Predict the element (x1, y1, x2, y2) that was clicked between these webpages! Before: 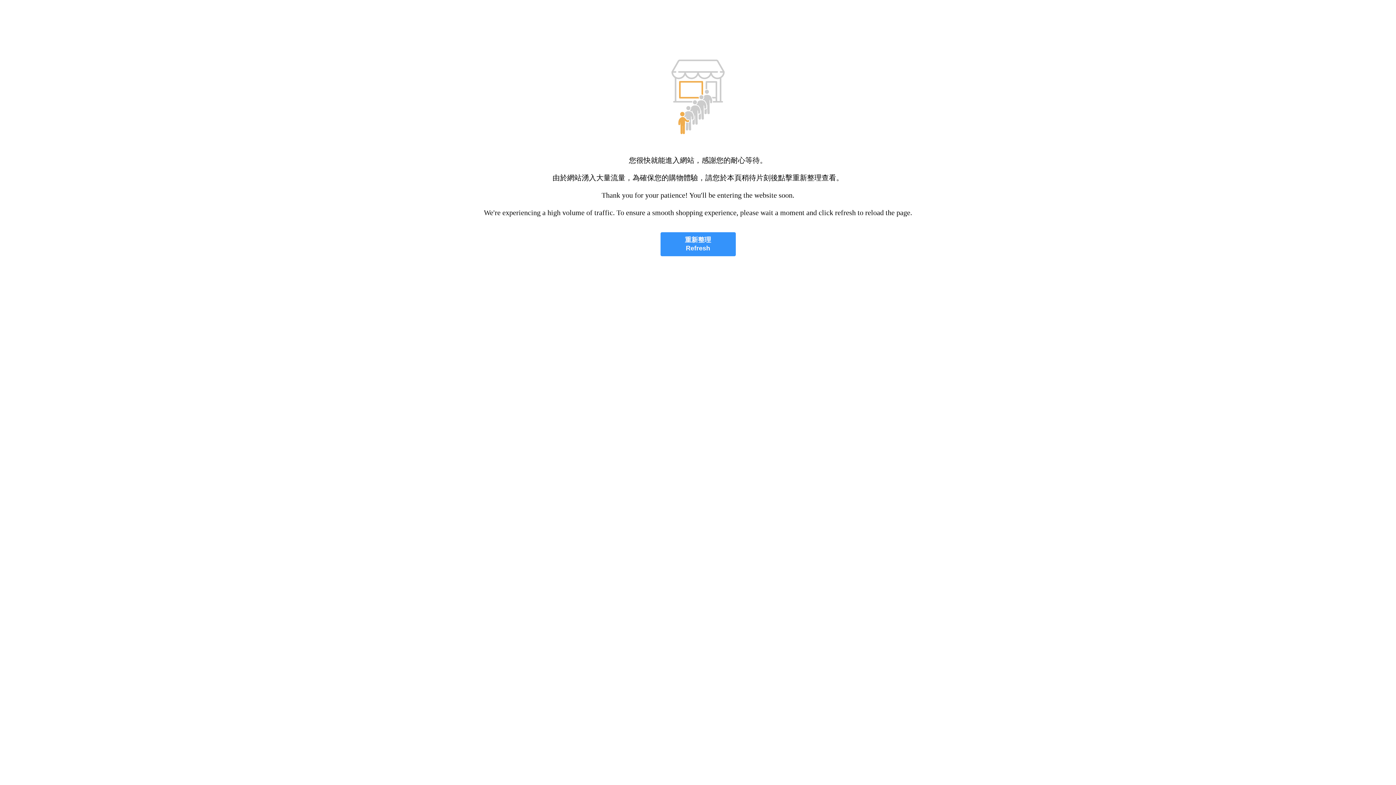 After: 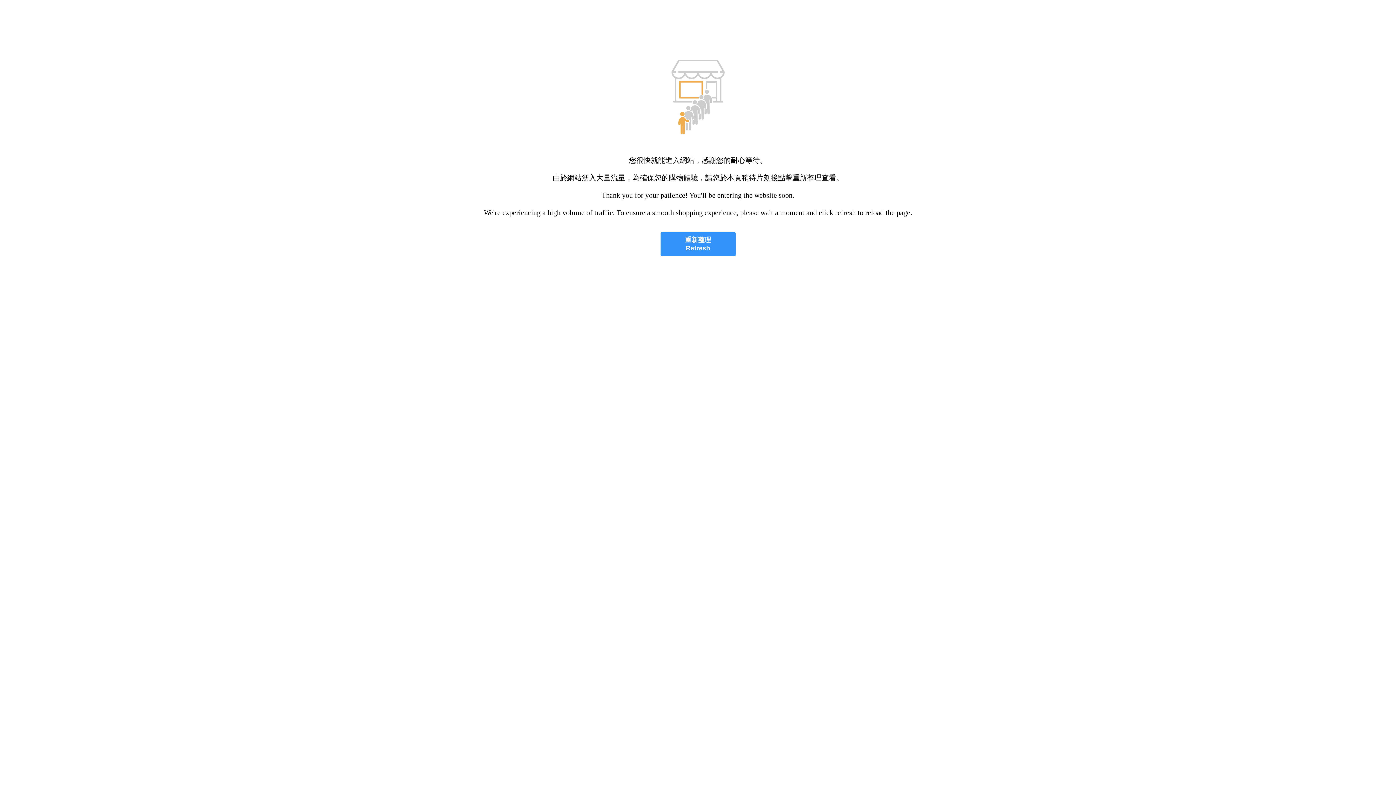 Action: bbox: (660, 232, 735, 256) label: 重新整理
Refresh